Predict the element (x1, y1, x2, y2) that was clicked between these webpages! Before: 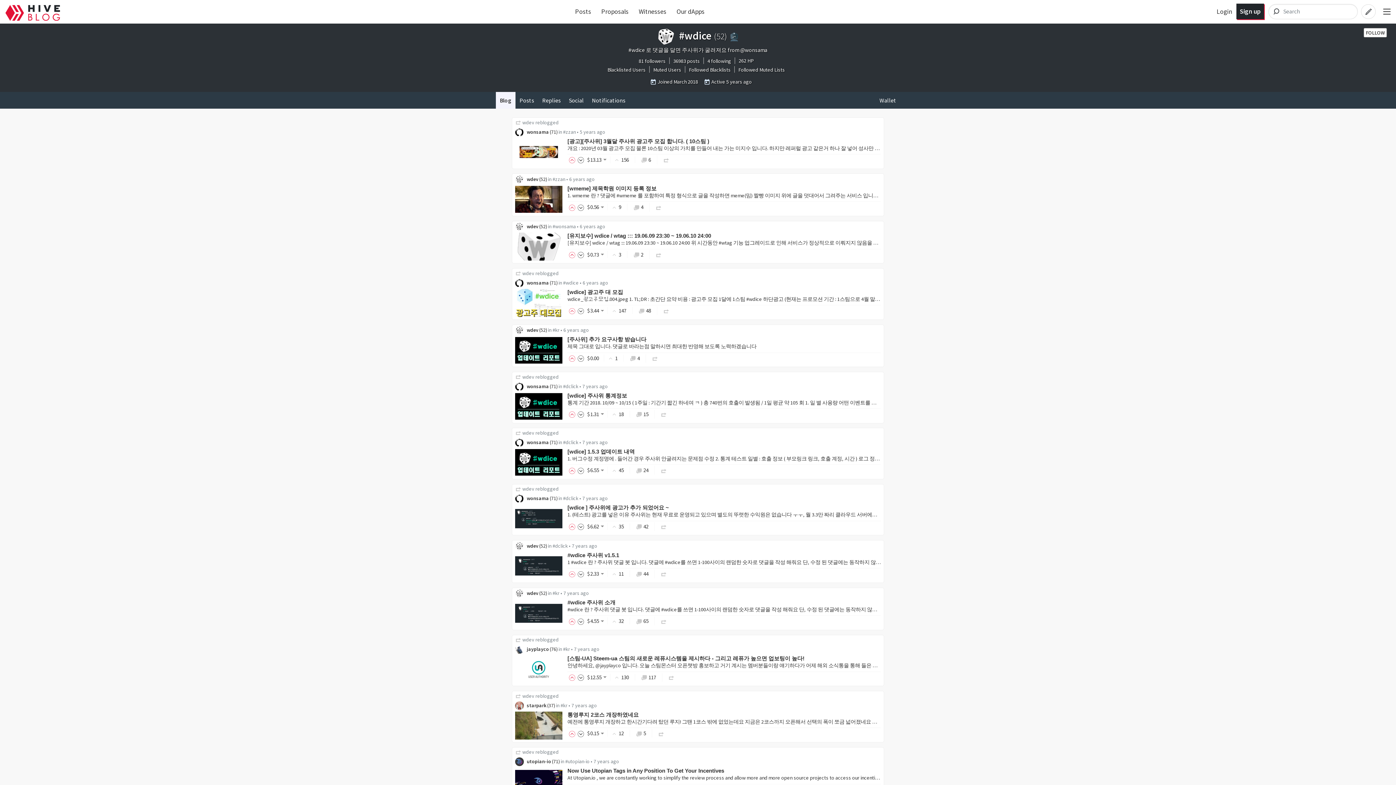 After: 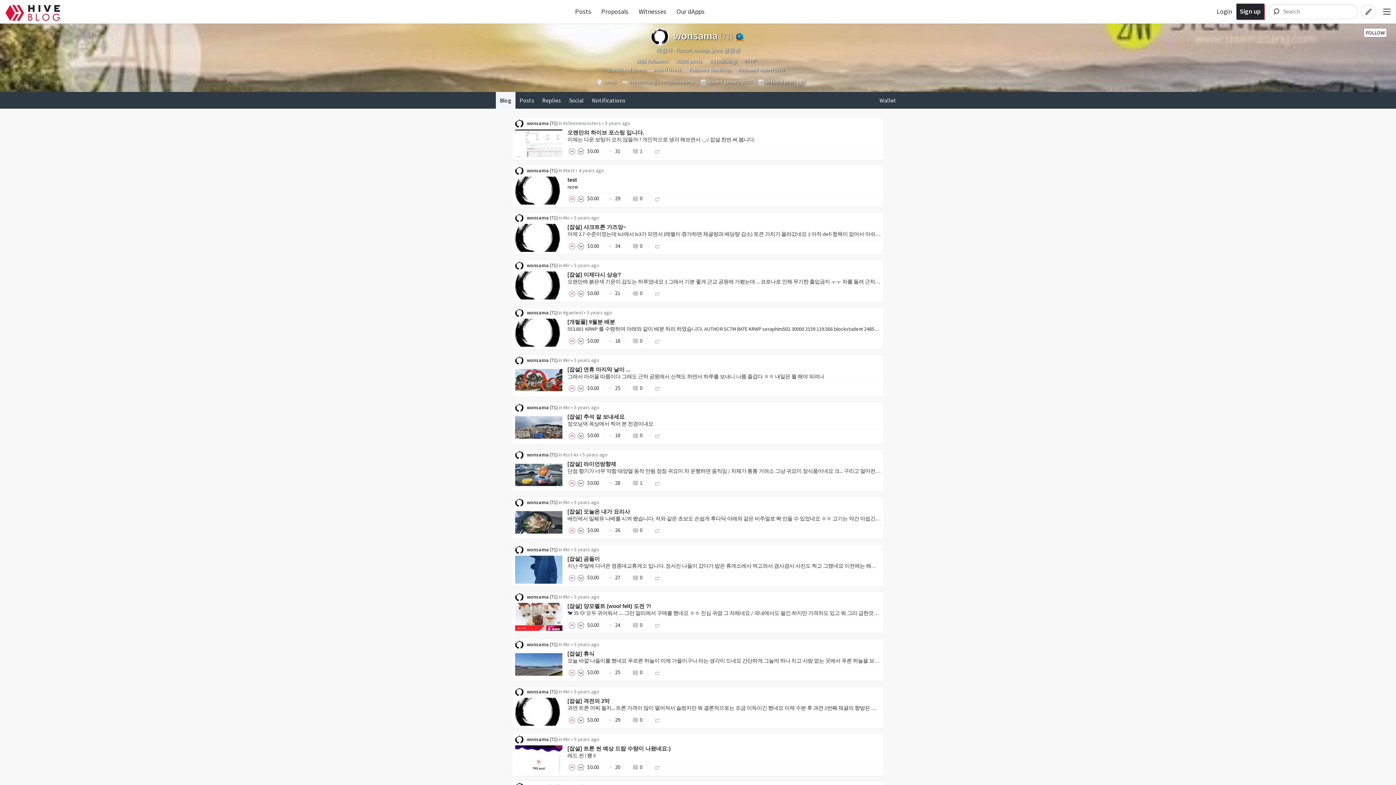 Action: bbox: (526, 383, 549, 389) label: wonsama